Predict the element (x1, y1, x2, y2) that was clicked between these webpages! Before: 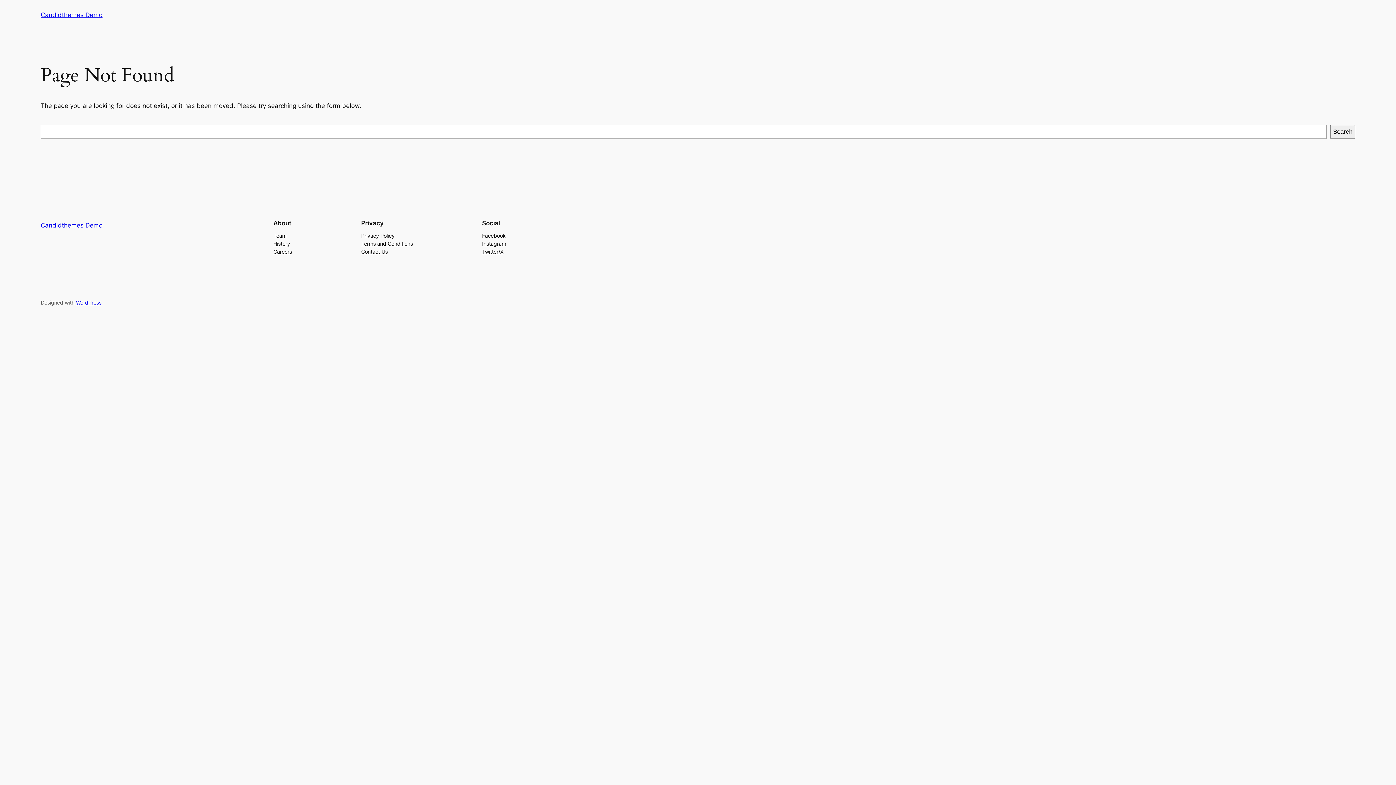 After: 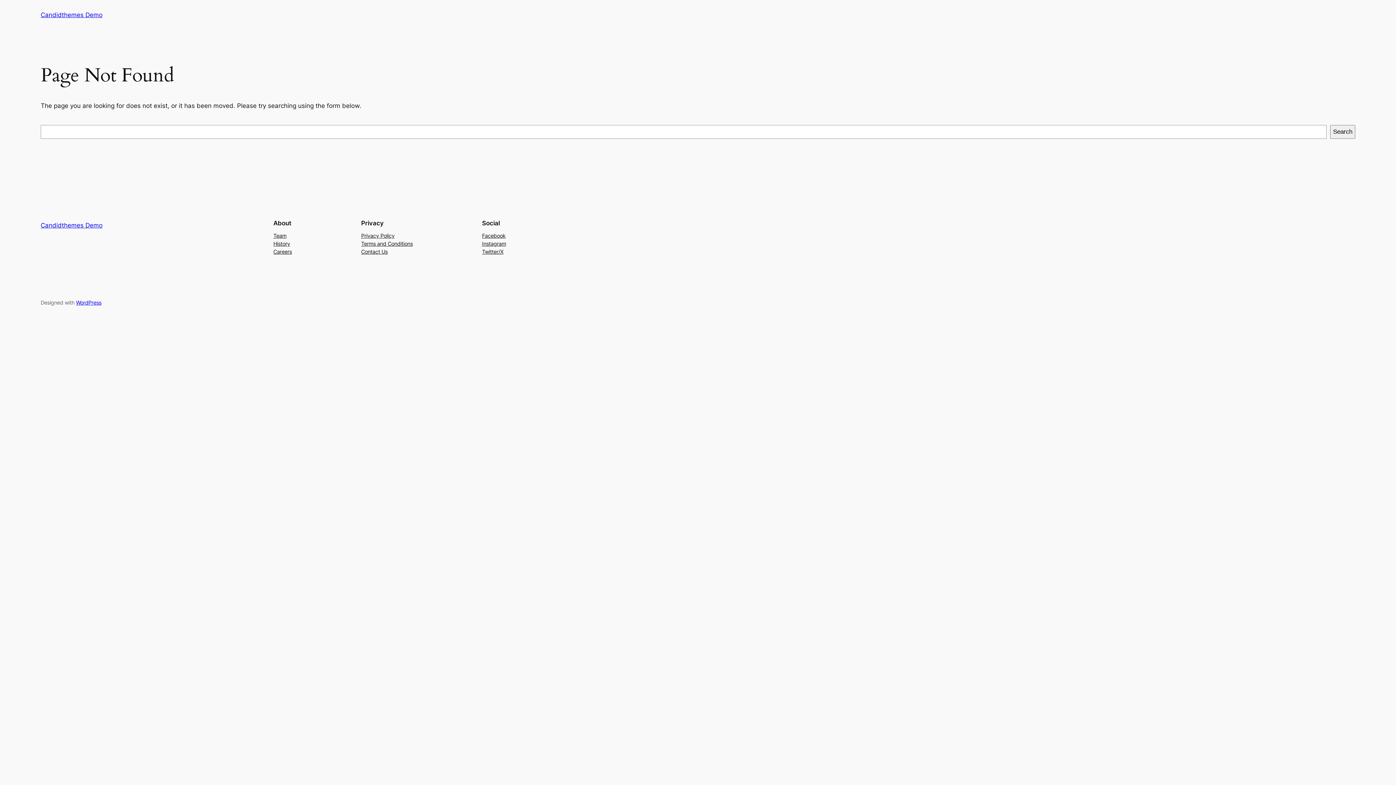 Action: label: Terms and Conditions bbox: (361, 239, 412, 247)